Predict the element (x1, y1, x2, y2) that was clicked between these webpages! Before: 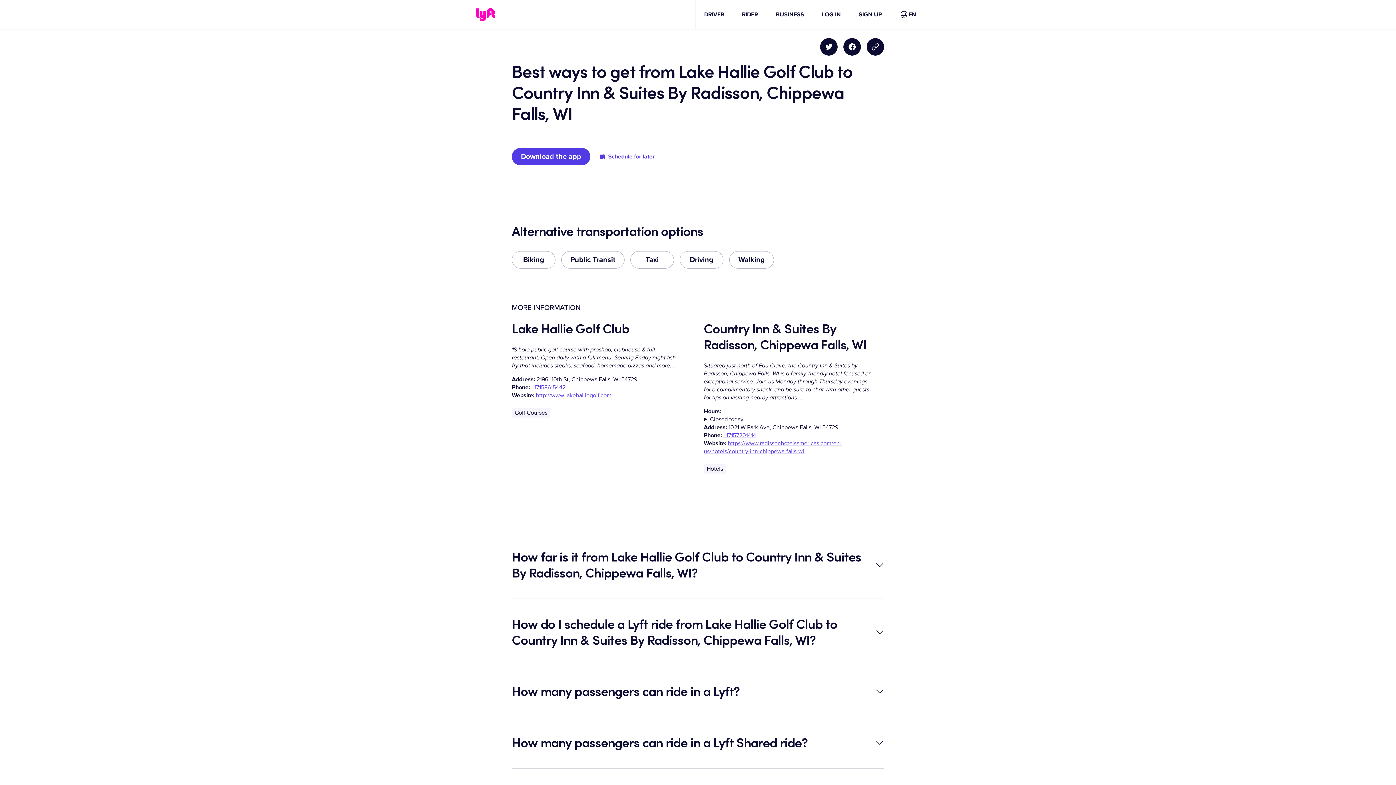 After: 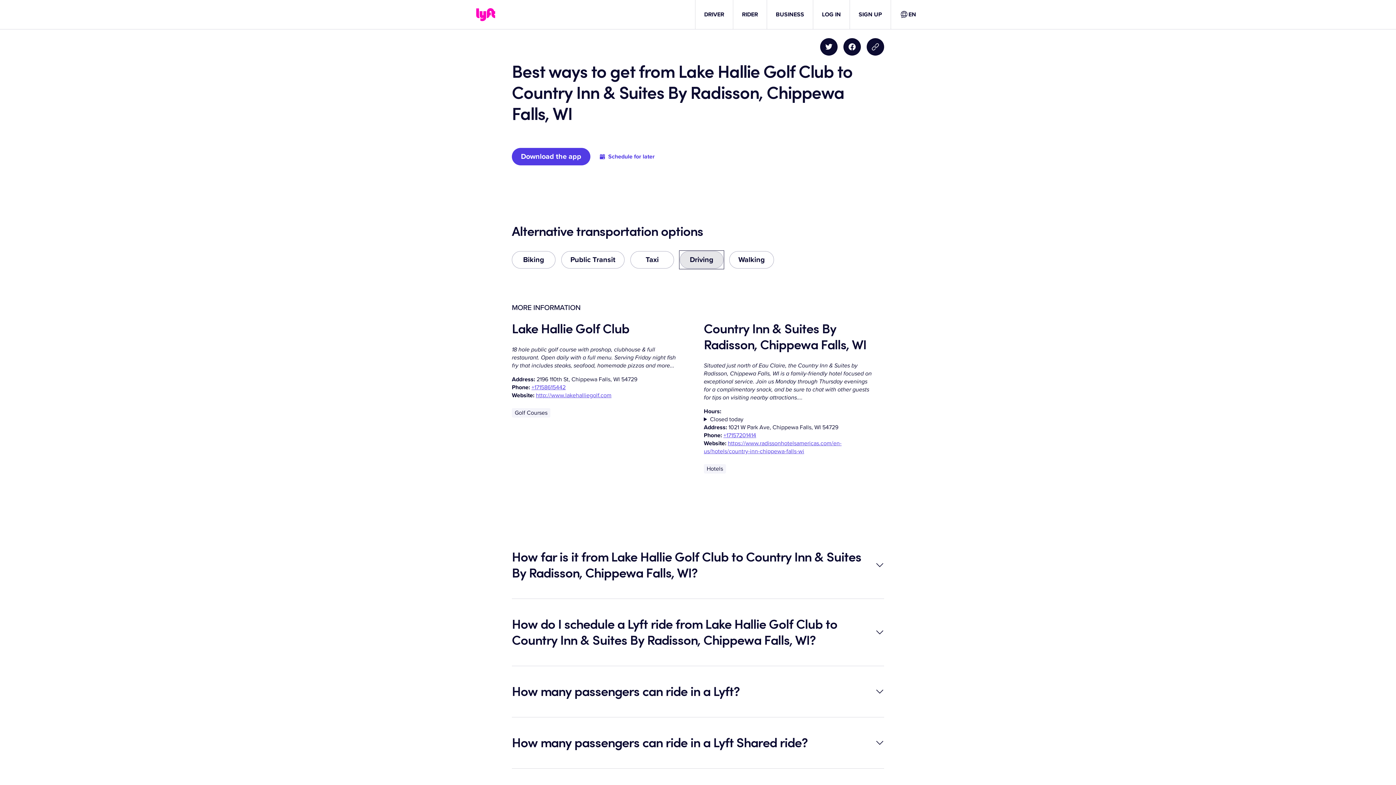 Action: label: Driving bbox: (680, 251, 723, 268)